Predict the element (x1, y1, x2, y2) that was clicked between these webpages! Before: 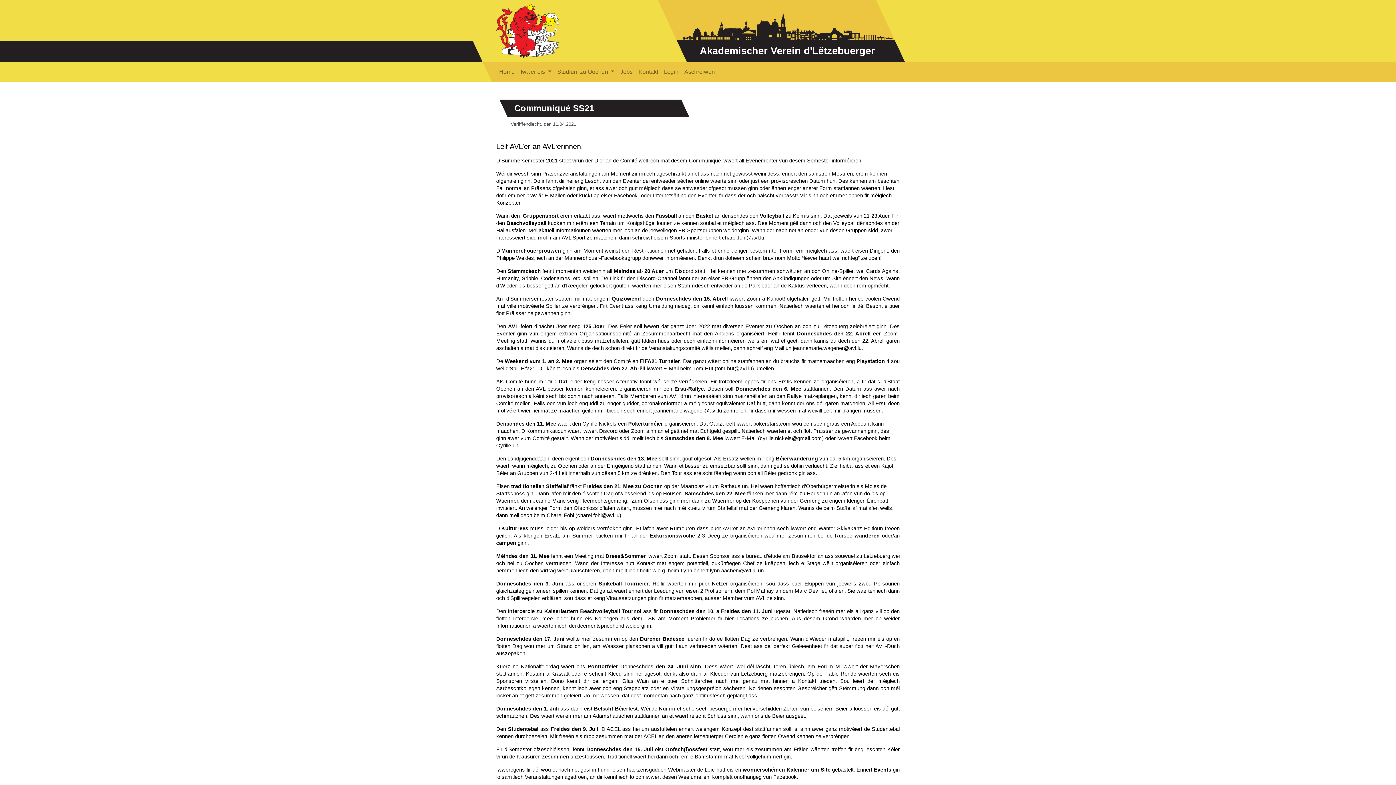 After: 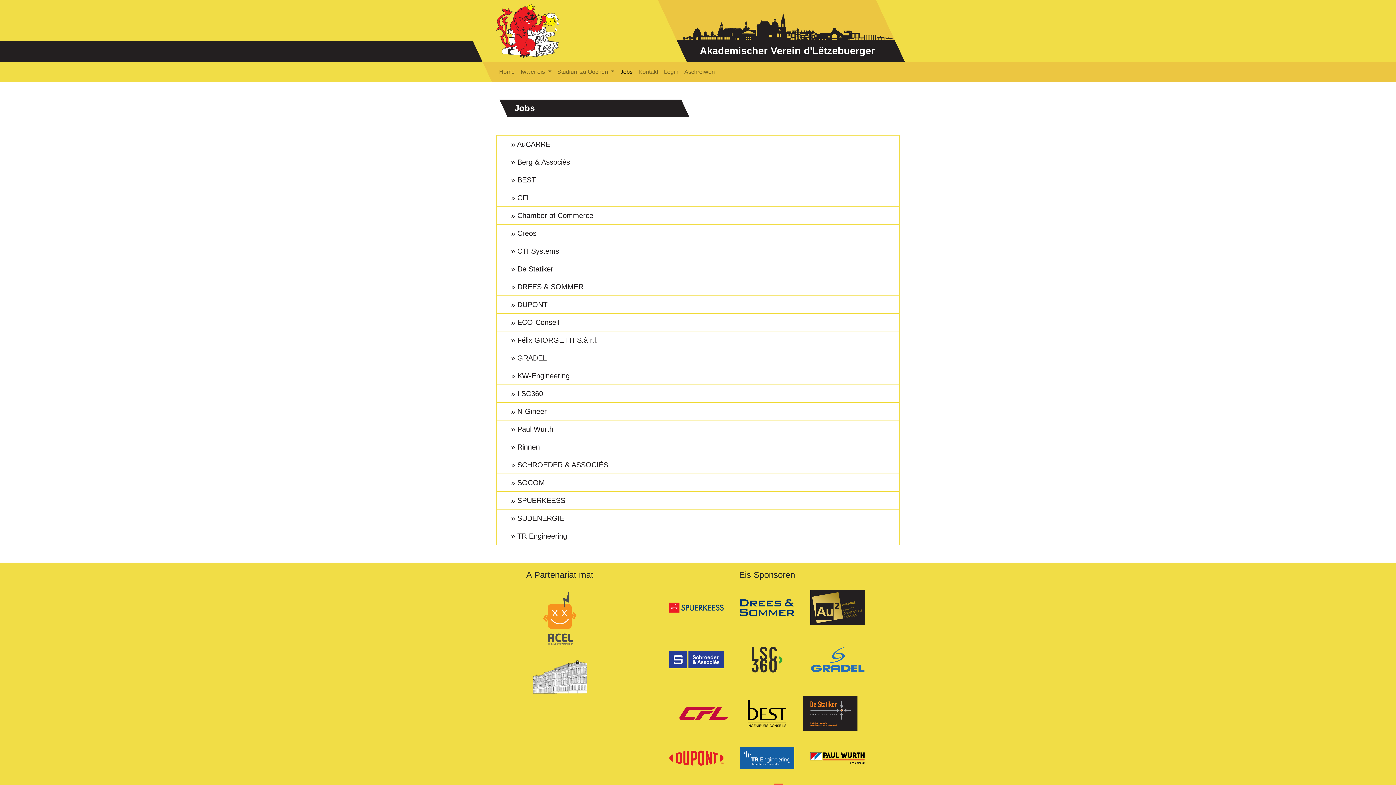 Action: label: Jobs bbox: (617, 64, 635, 79)